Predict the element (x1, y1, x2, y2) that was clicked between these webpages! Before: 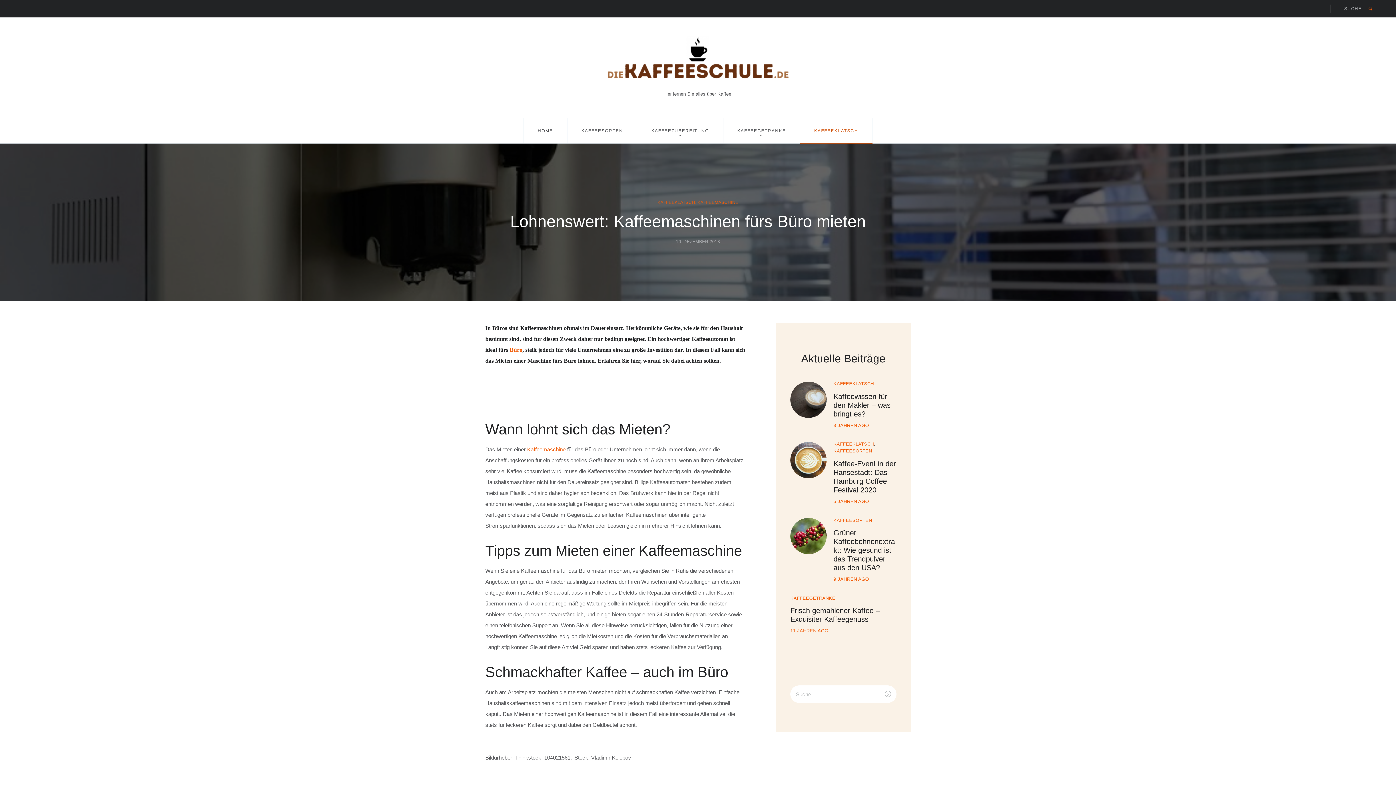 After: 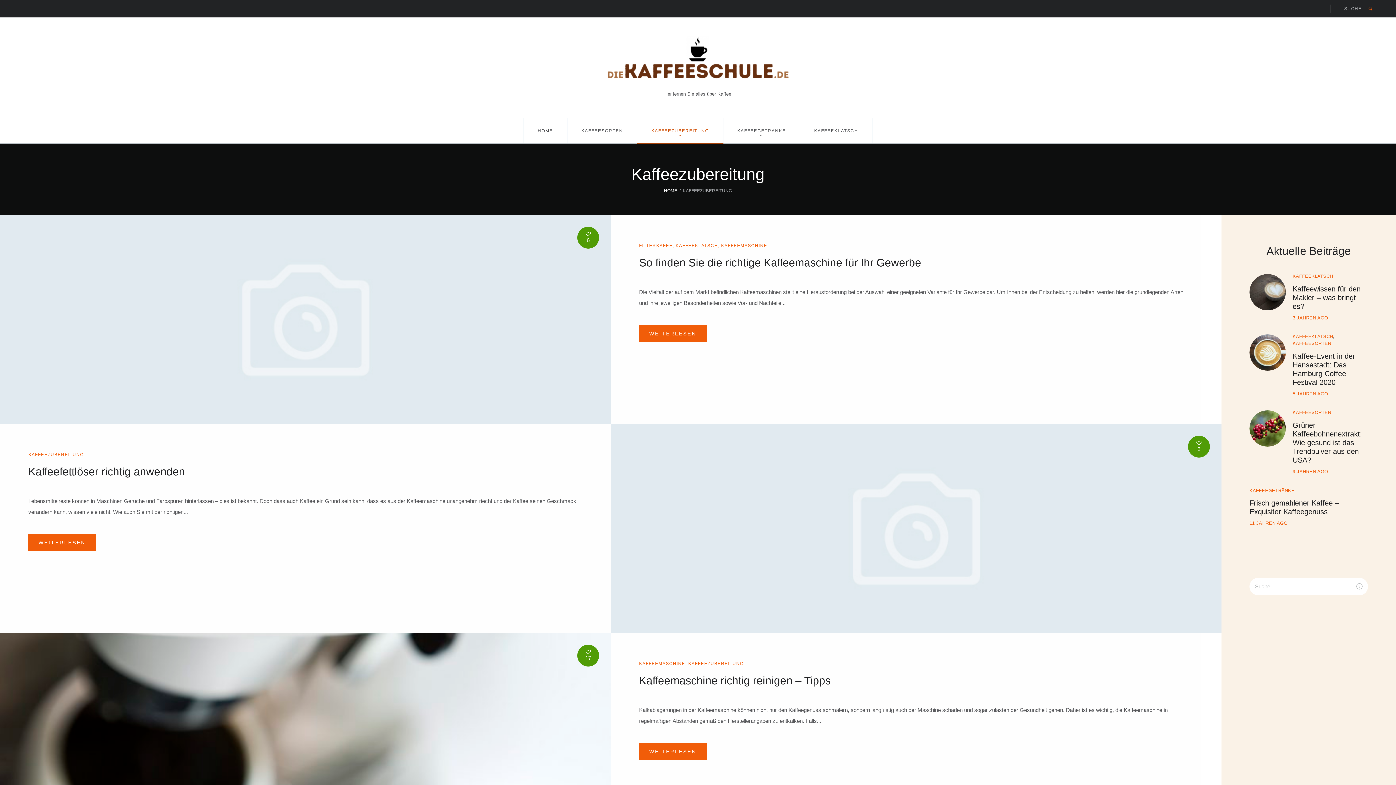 Action: label: KAFFEEZUBEREITUNG bbox: (637, 118, 723, 143)